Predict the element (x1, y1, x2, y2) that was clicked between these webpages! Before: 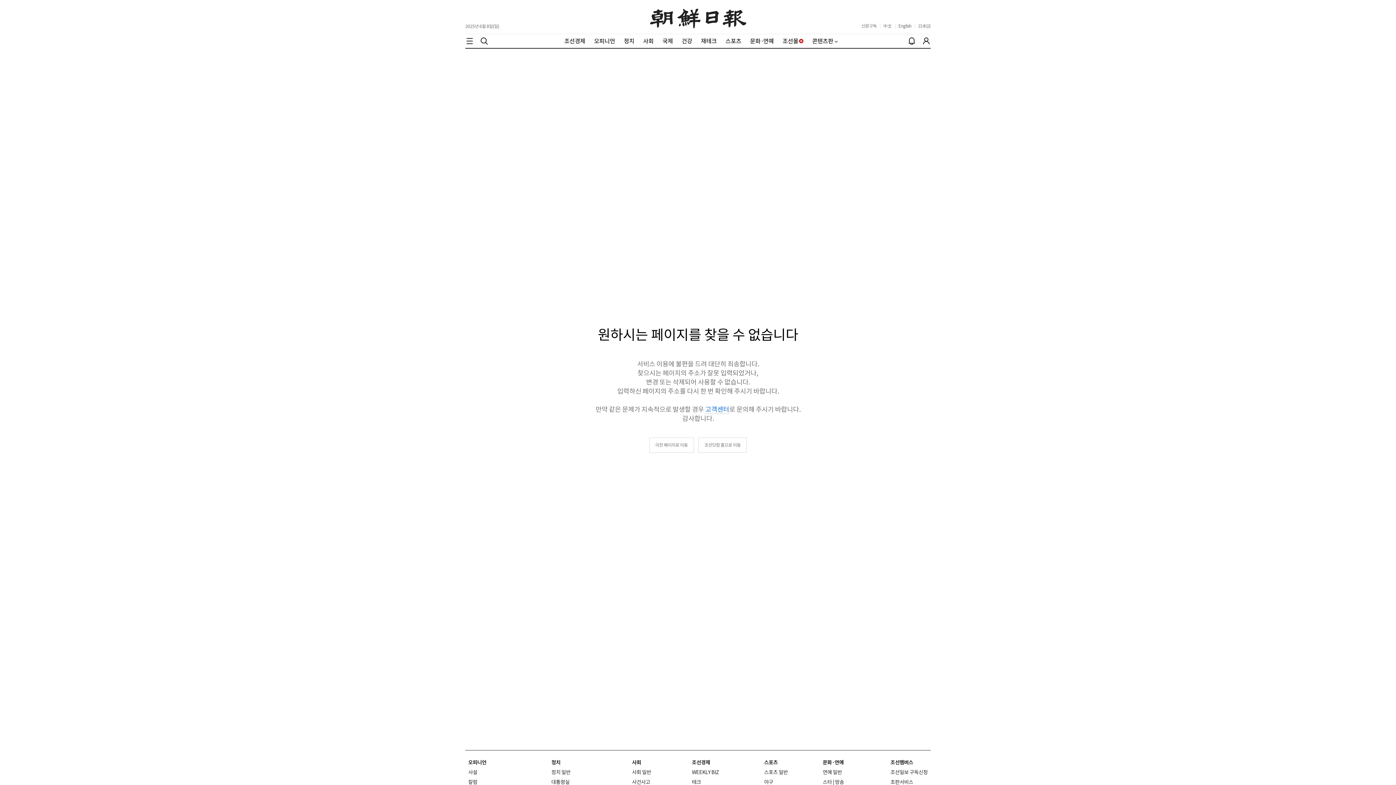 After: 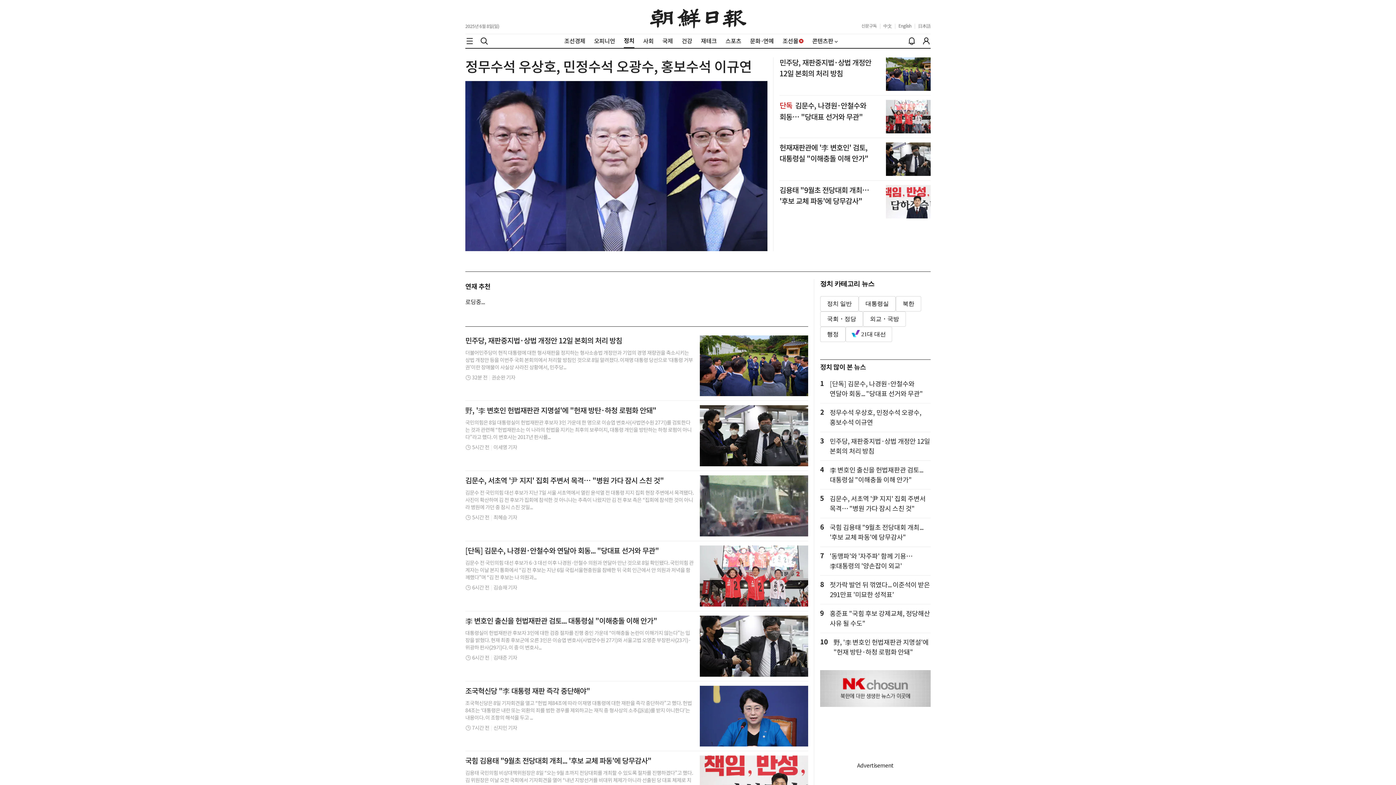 Action: label: 정치 bbox: (624, 37, 634, 44)